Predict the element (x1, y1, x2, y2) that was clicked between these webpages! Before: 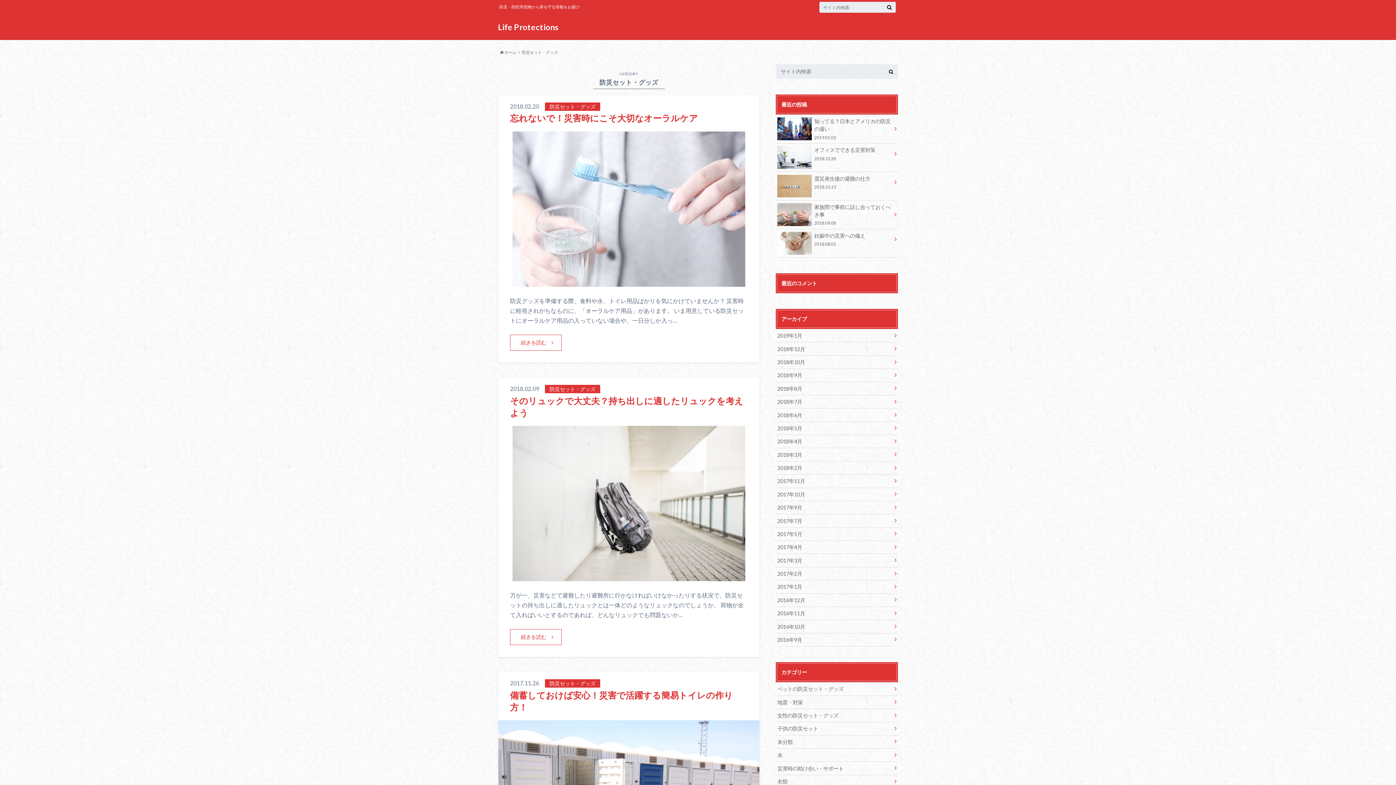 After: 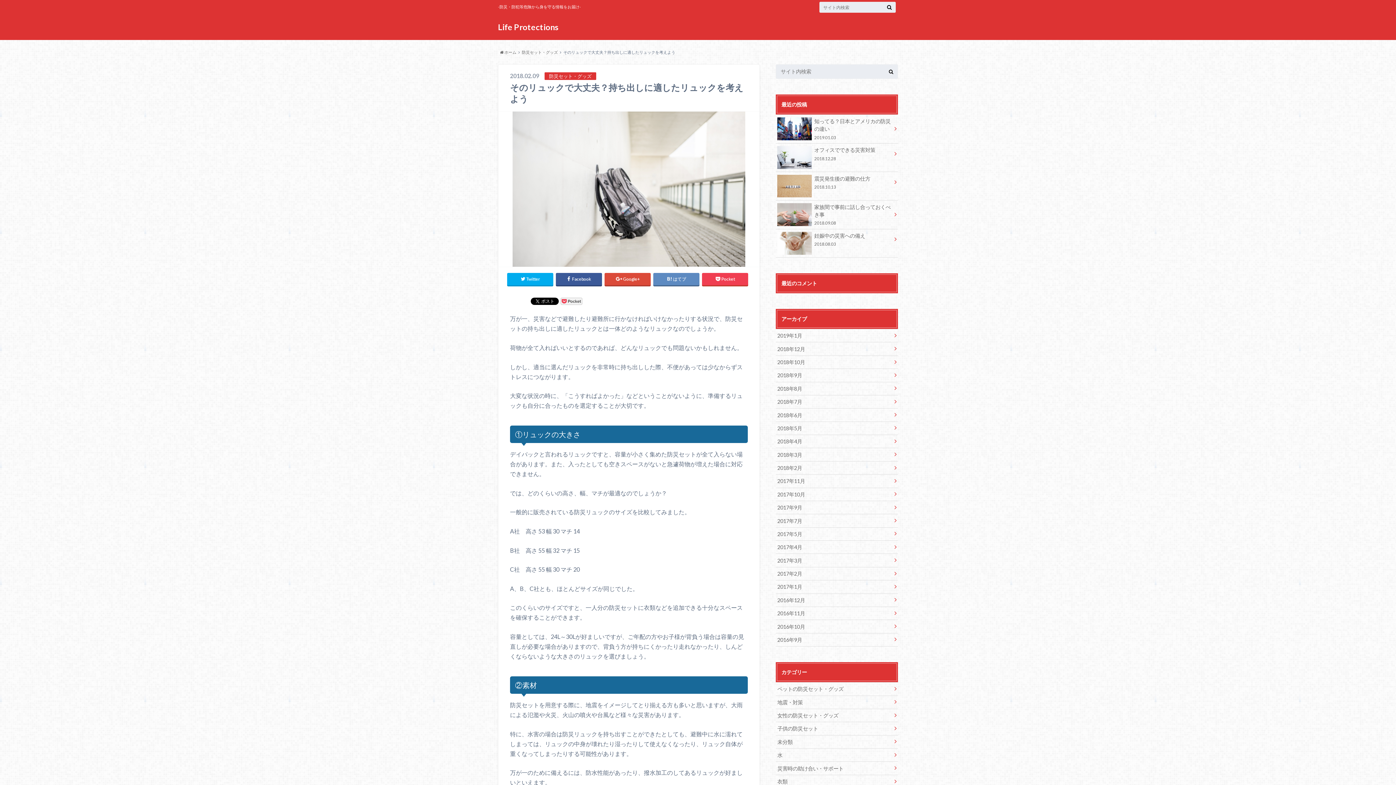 Action: bbox: (510, 629, 561, 645) label: 続きを読む